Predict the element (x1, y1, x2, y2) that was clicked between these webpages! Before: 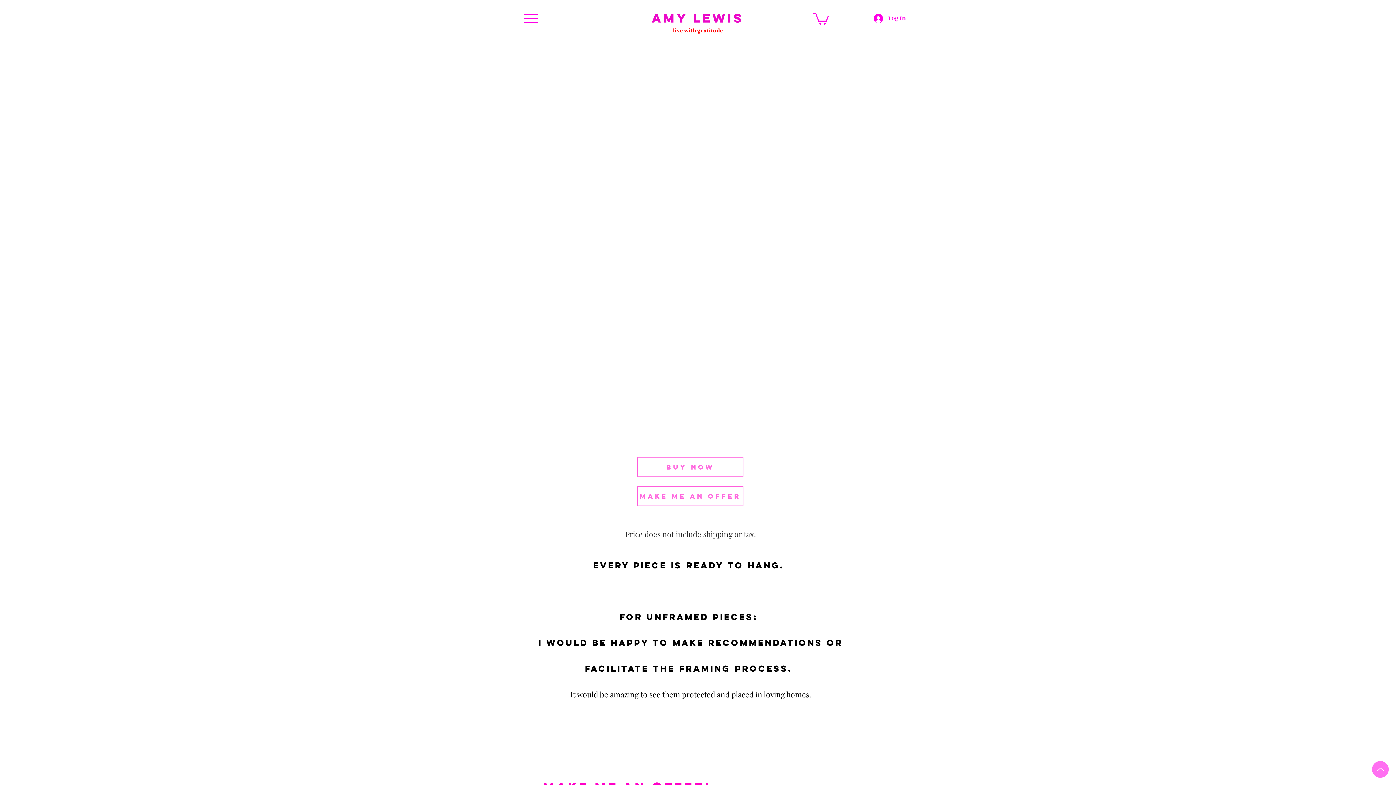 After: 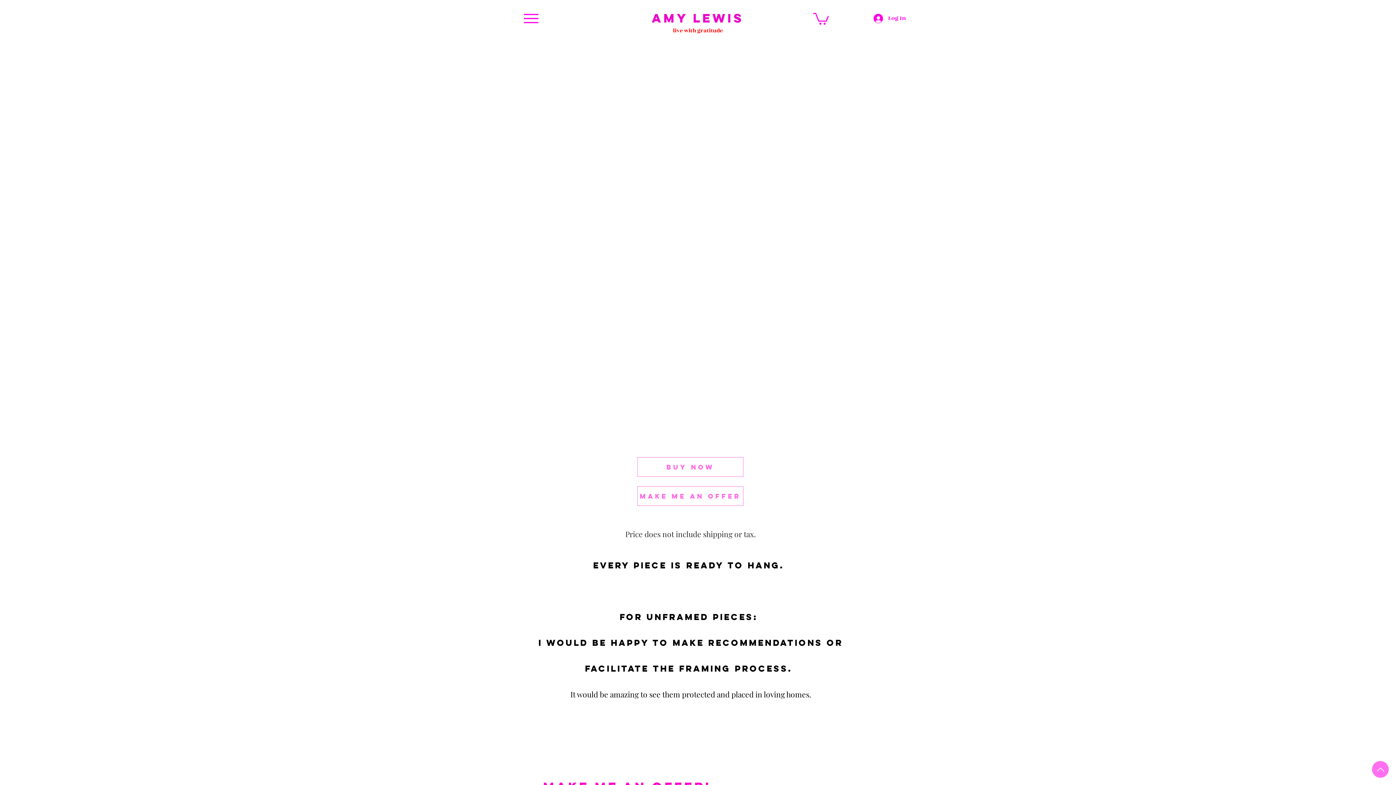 Action: label: Menu bbox: (520, 7, 542, 29)